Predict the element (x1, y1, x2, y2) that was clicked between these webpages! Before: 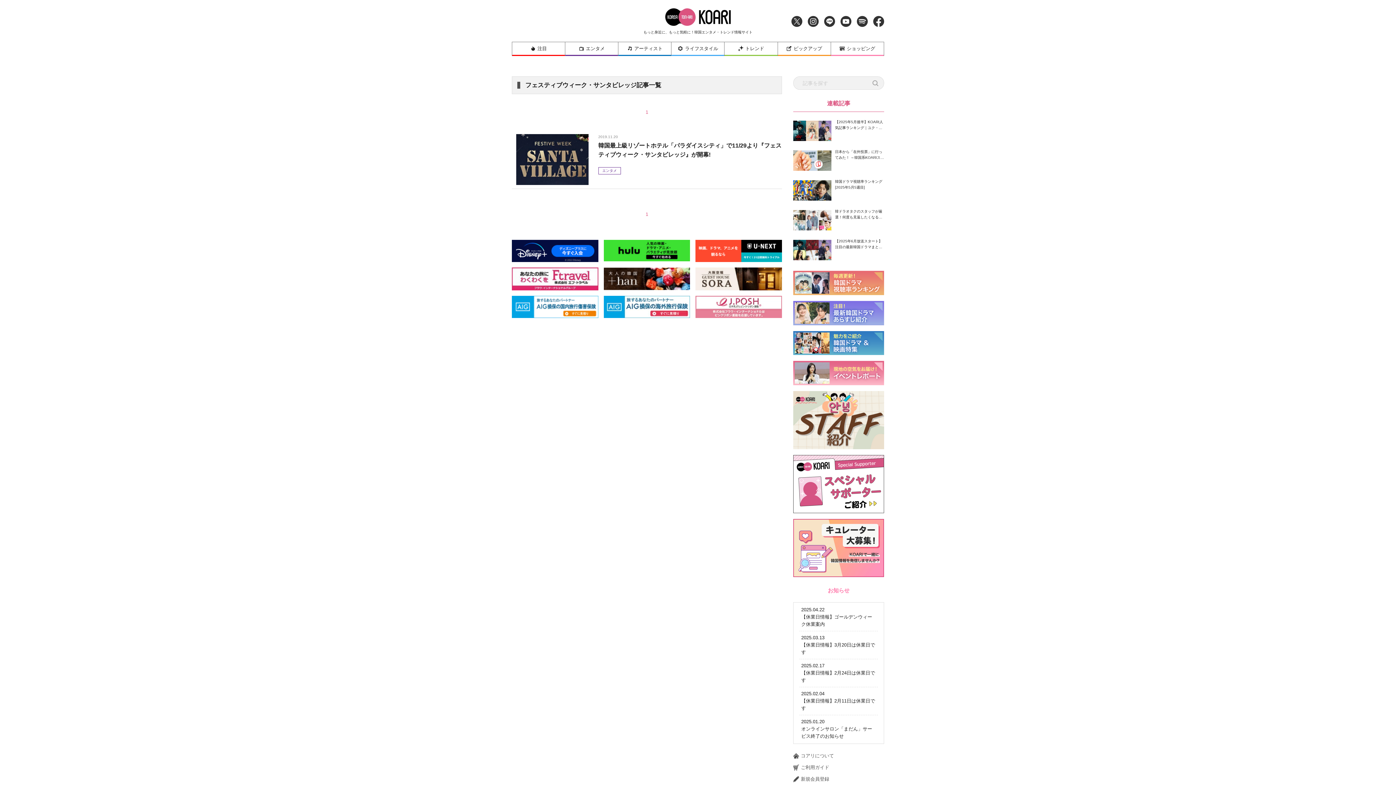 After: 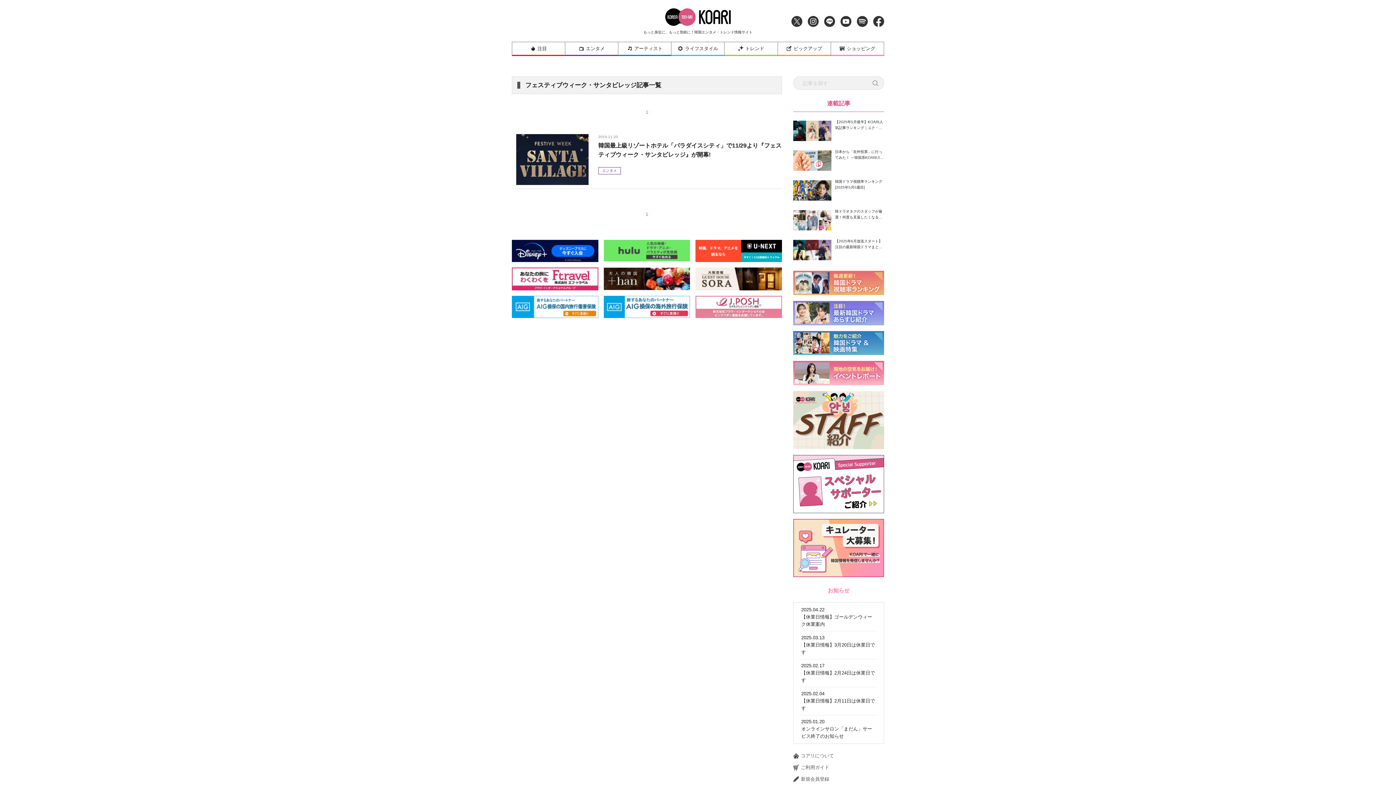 Action: bbox: (603, 247, 690, 253)